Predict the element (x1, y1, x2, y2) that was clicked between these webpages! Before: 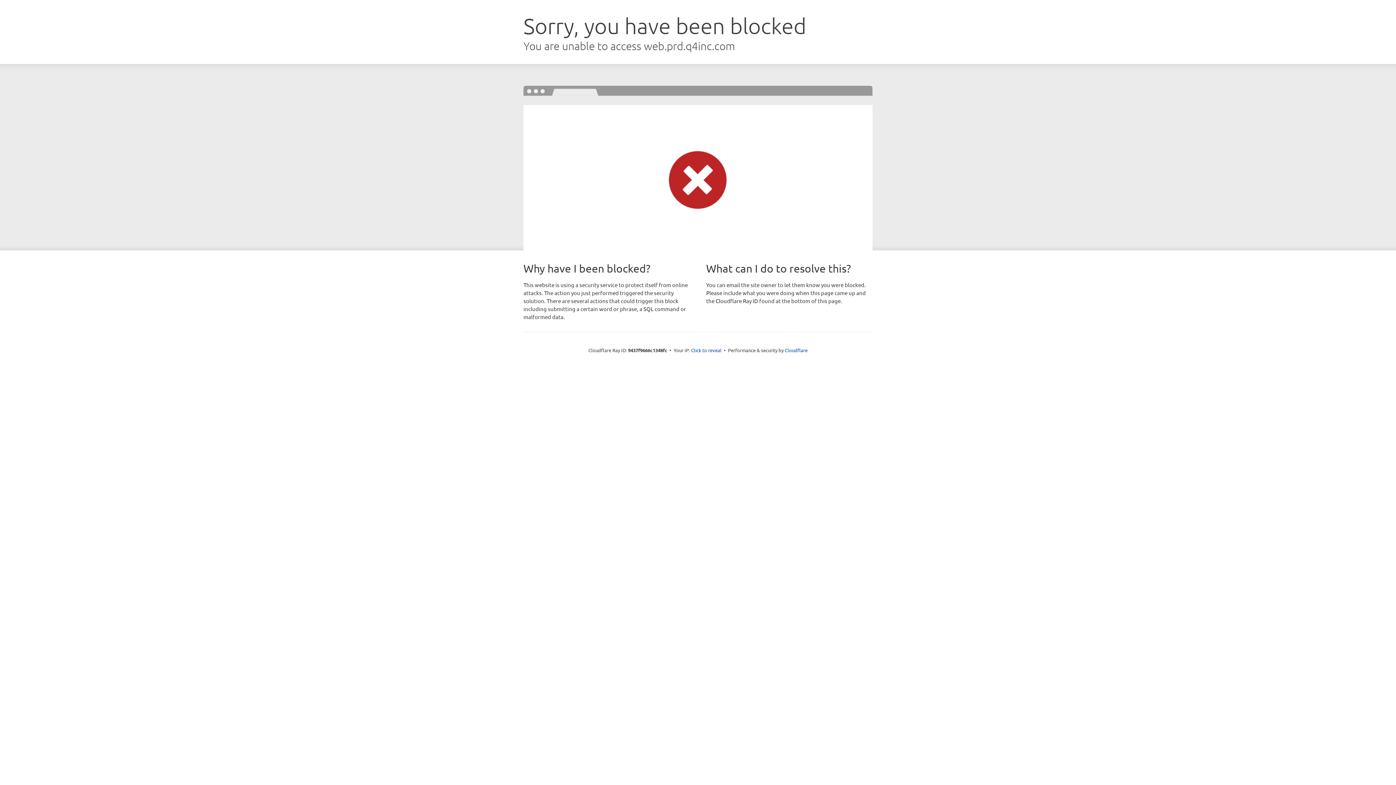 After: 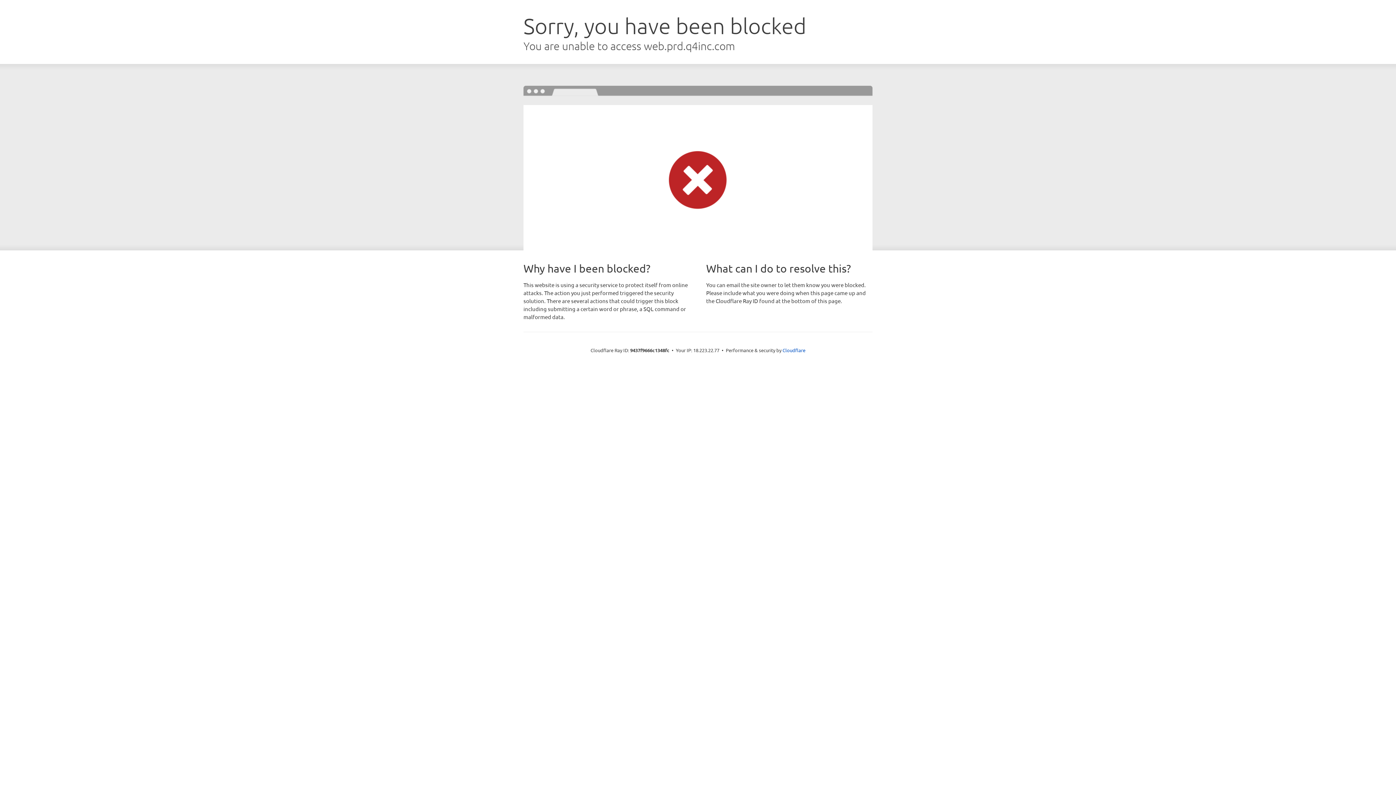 Action: bbox: (691, 346, 721, 353) label: Click to reveal